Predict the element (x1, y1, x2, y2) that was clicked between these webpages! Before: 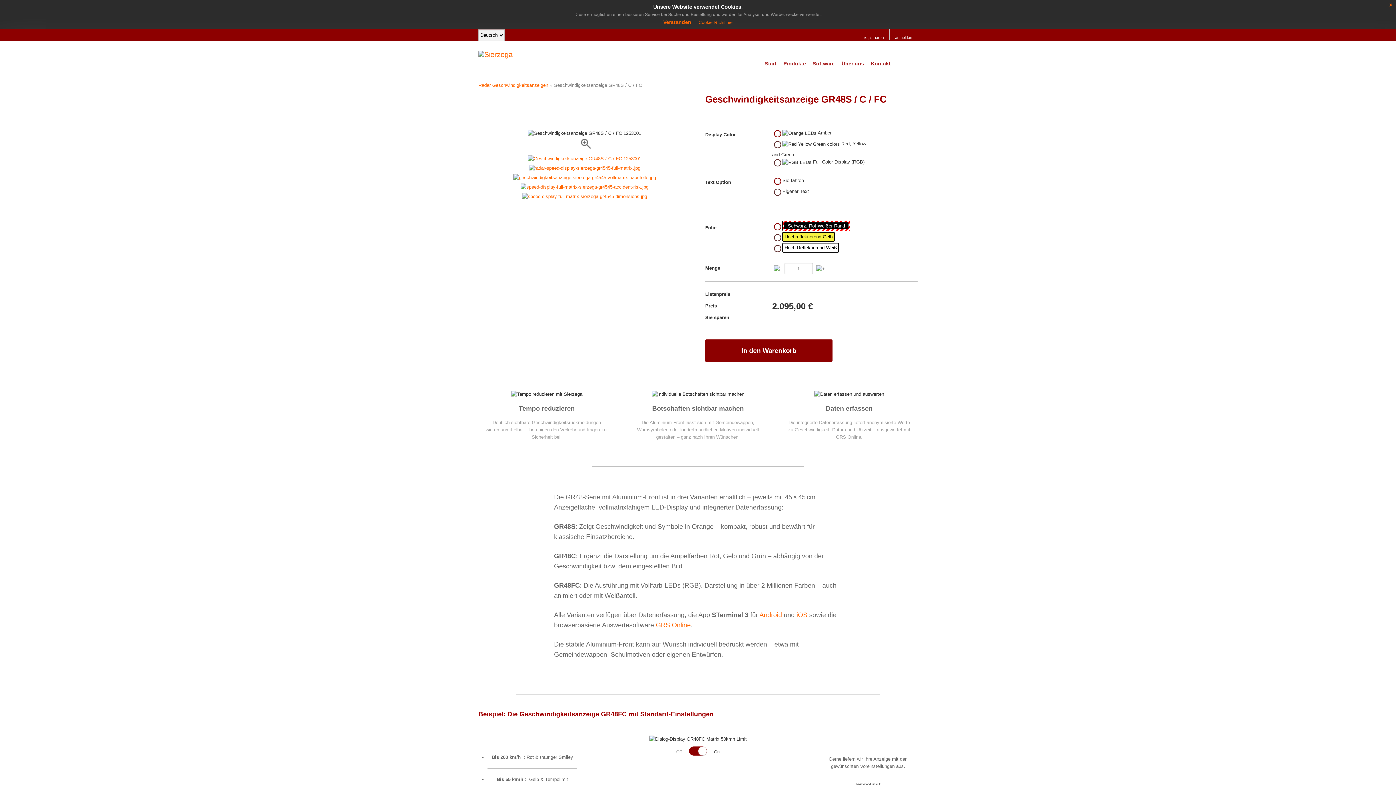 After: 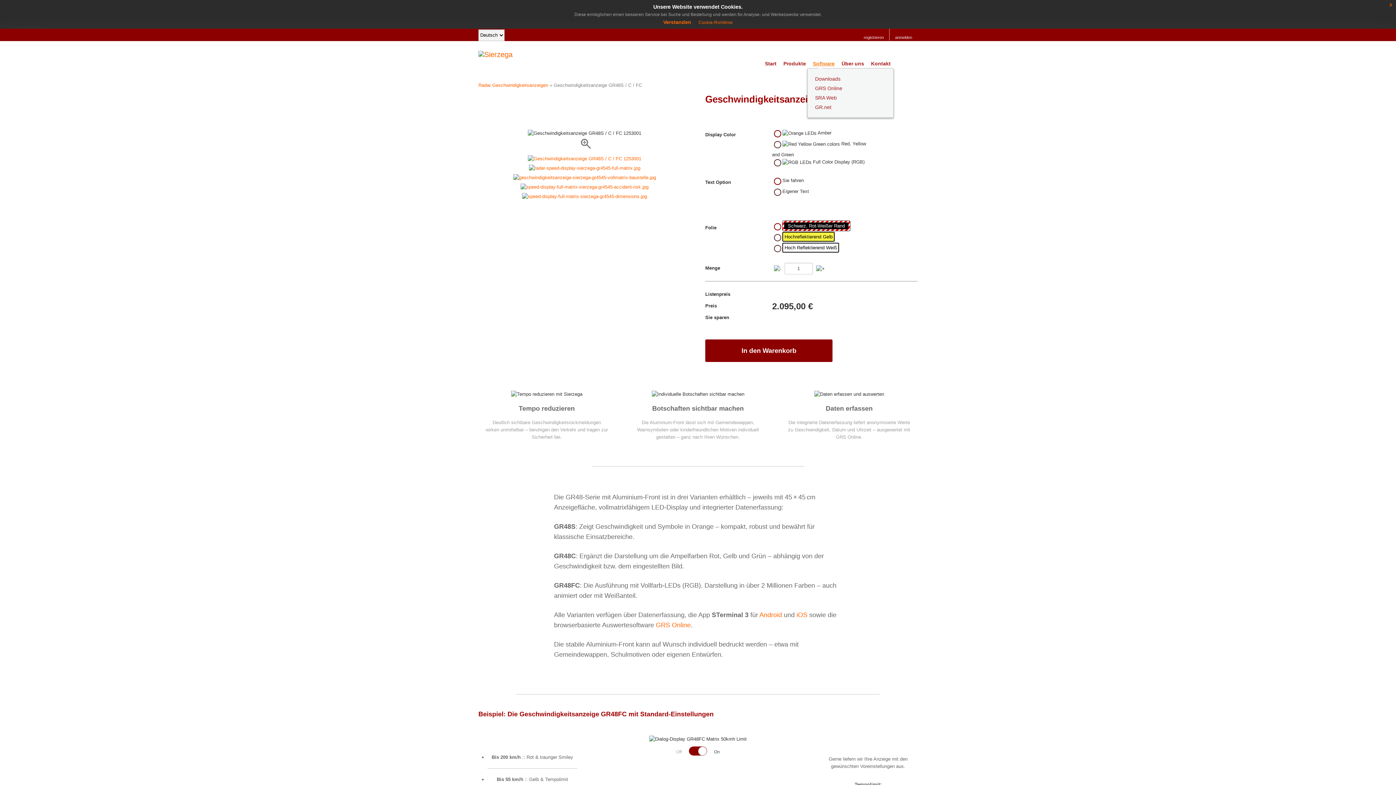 Action: bbox: (807, 59, 834, 68) label: Software